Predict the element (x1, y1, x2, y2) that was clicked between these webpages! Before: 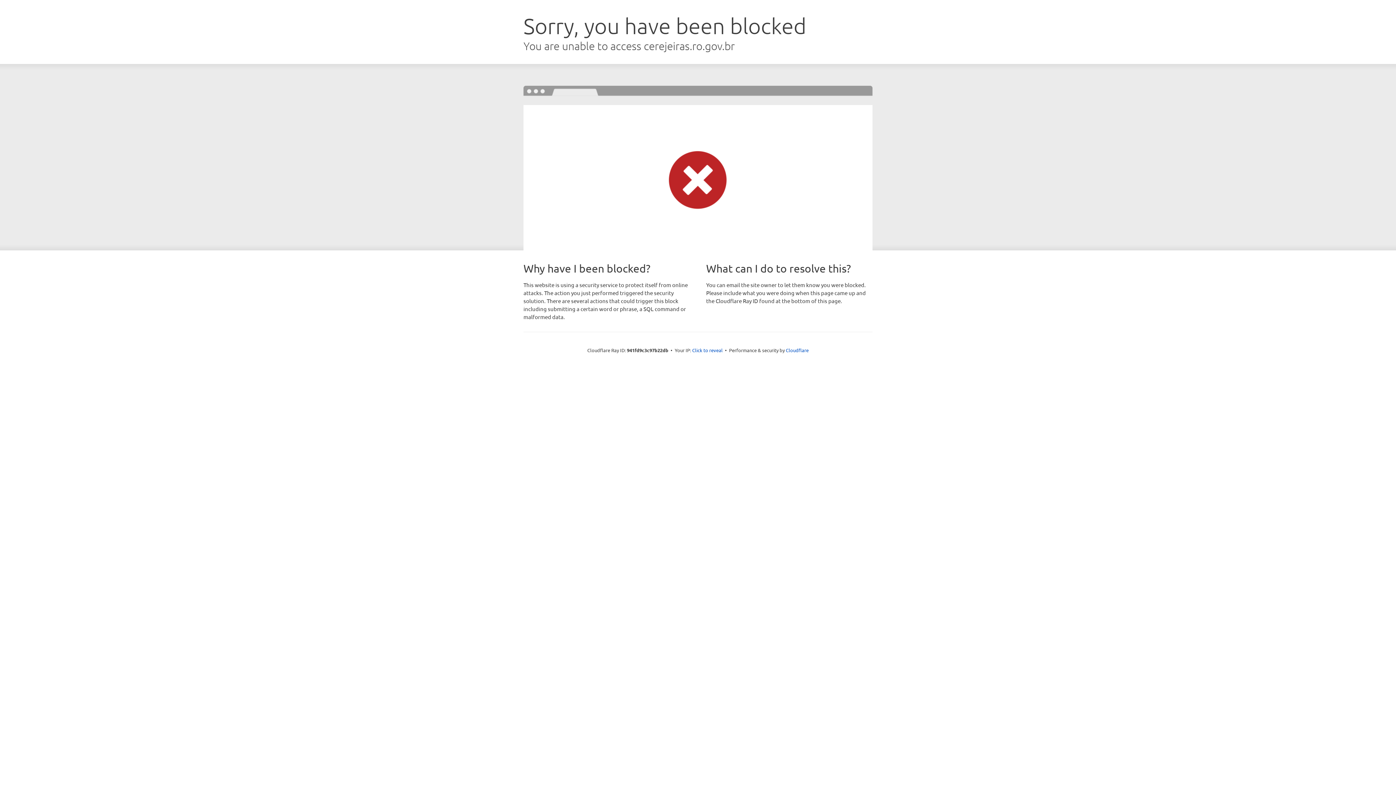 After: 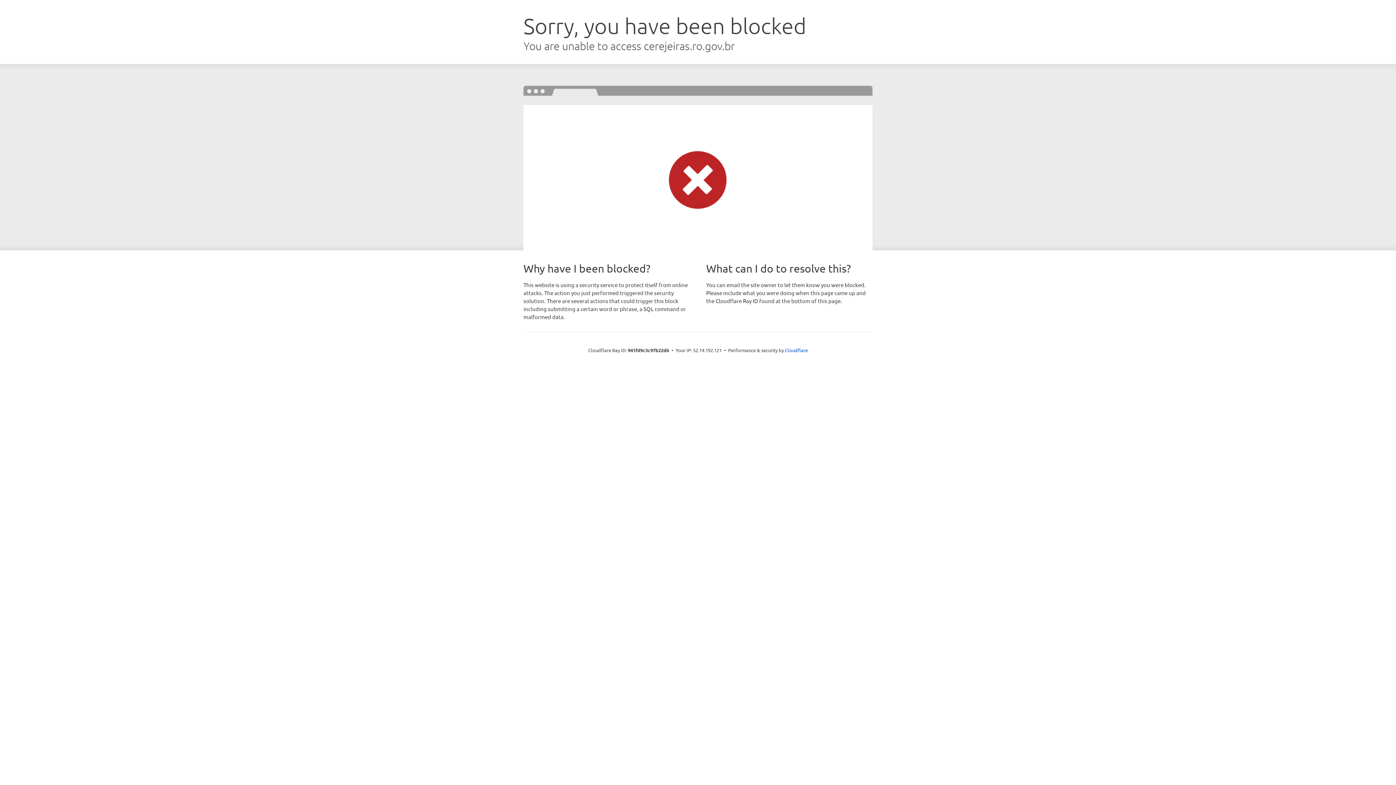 Action: bbox: (692, 346, 722, 353) label: Click to reveal